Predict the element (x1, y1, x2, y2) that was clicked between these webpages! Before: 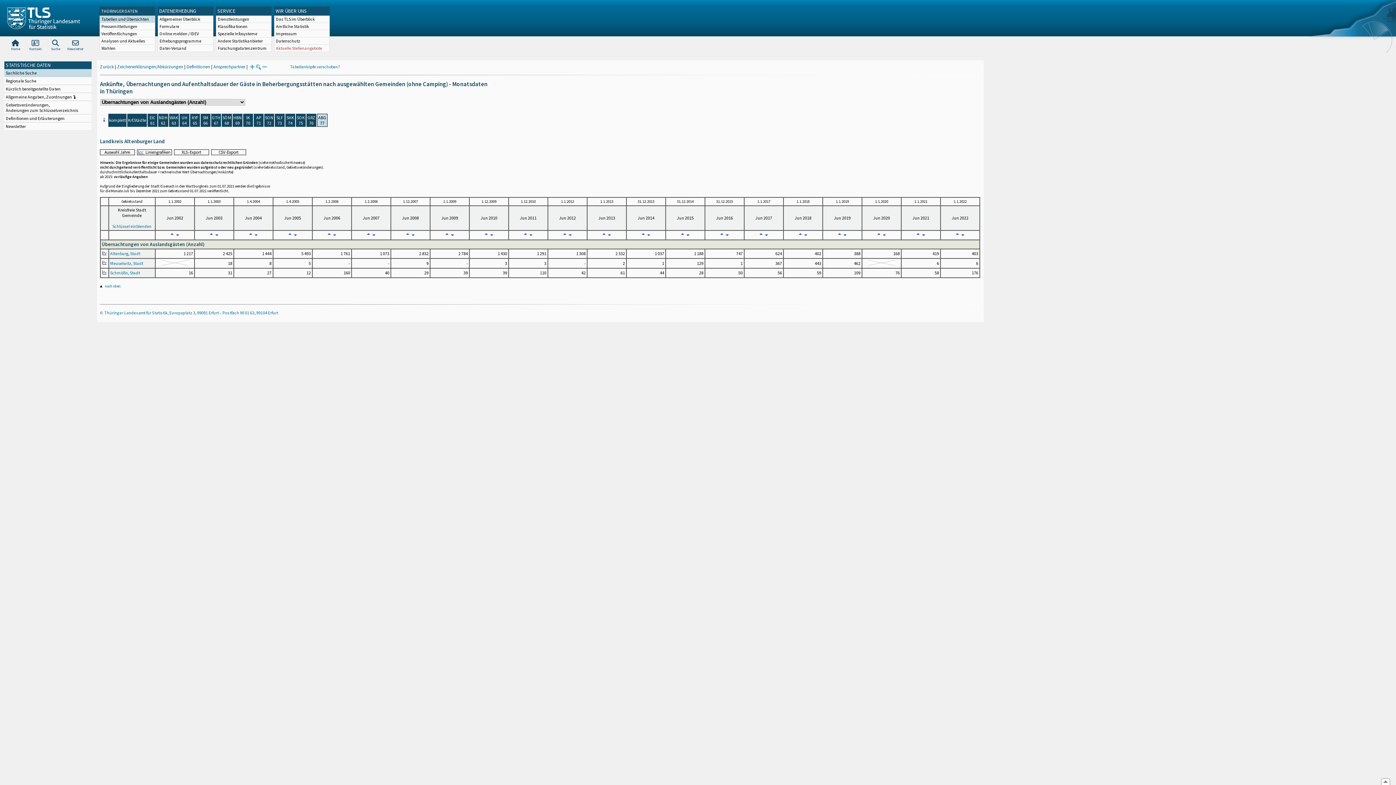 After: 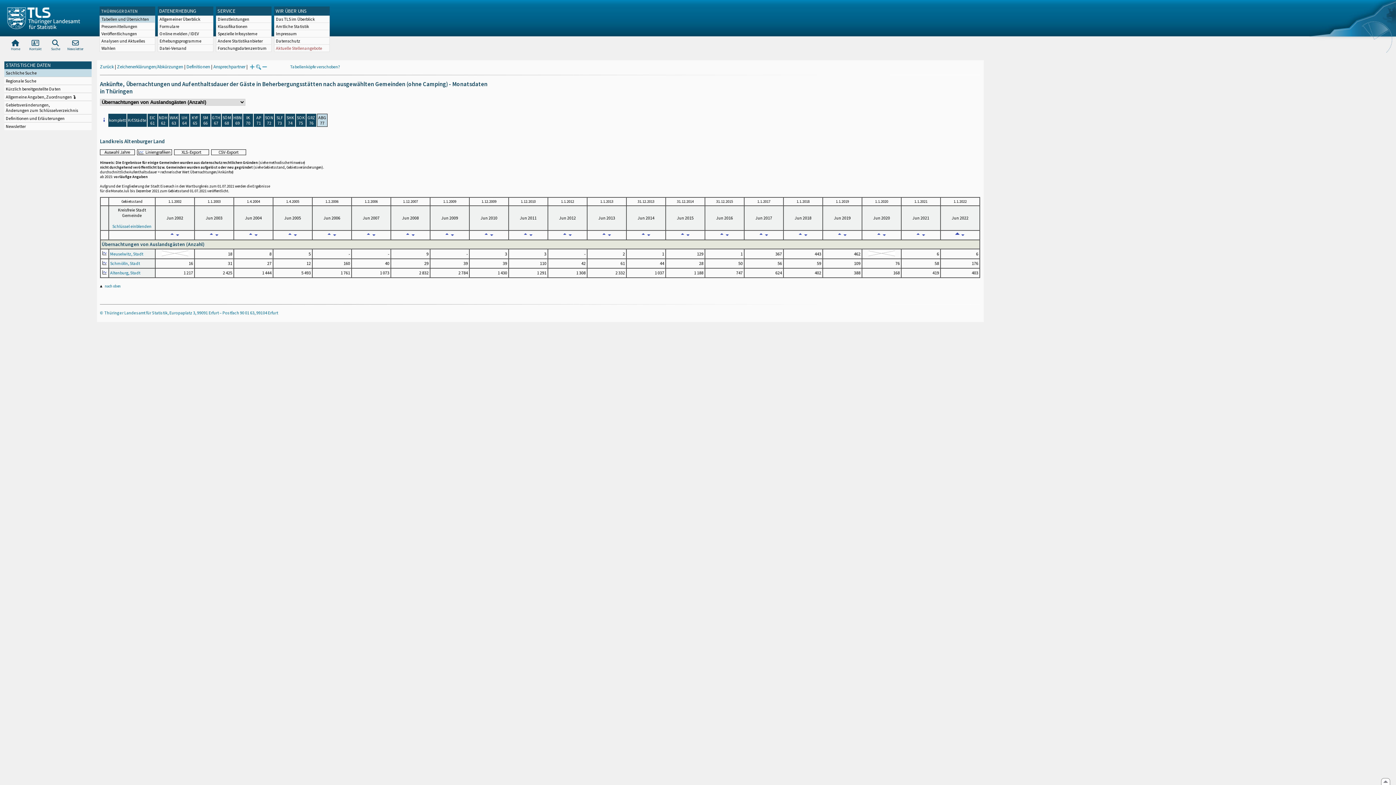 Action: bbox: (954, 233, 960, 238)